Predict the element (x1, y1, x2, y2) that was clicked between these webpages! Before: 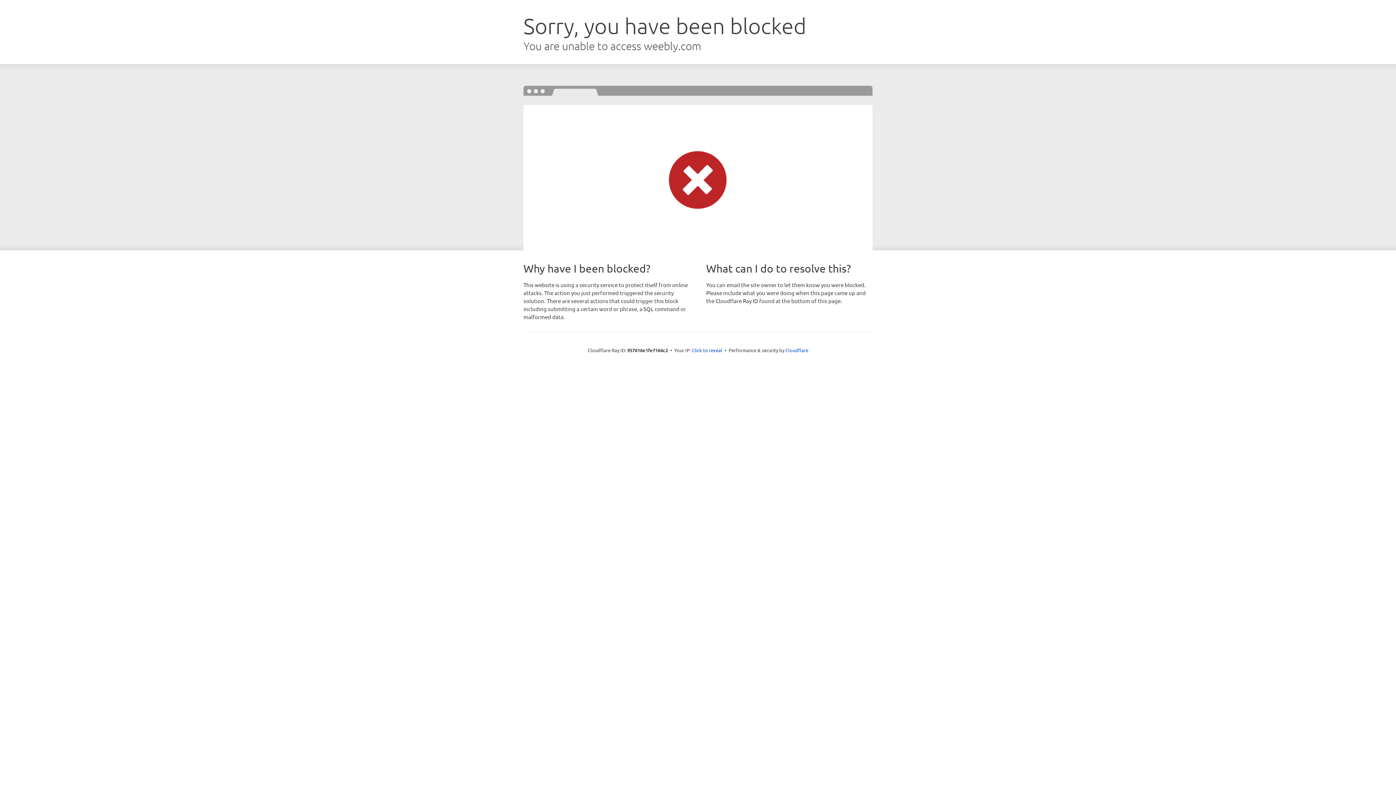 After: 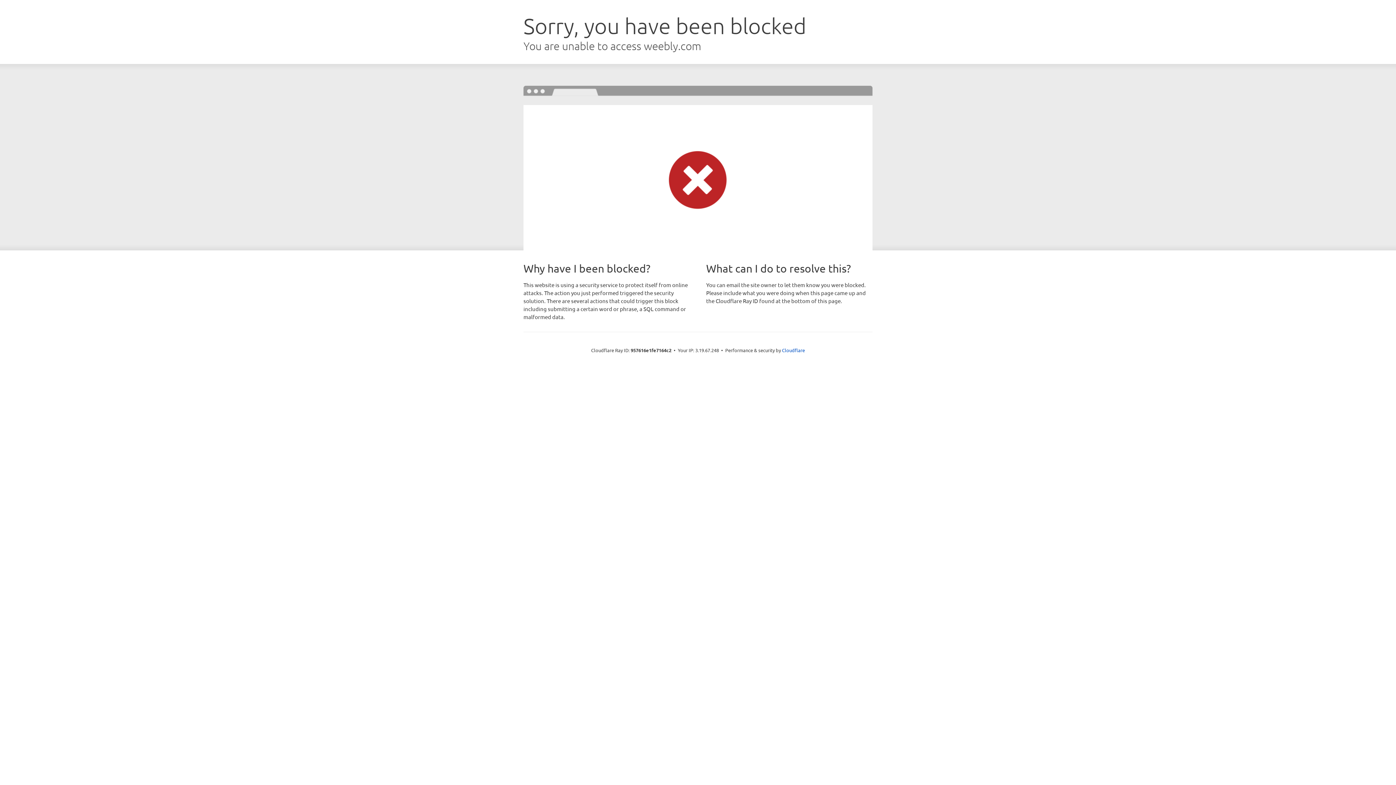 Action: bbox: (692, 346, 722, 353) label: Click to reveal